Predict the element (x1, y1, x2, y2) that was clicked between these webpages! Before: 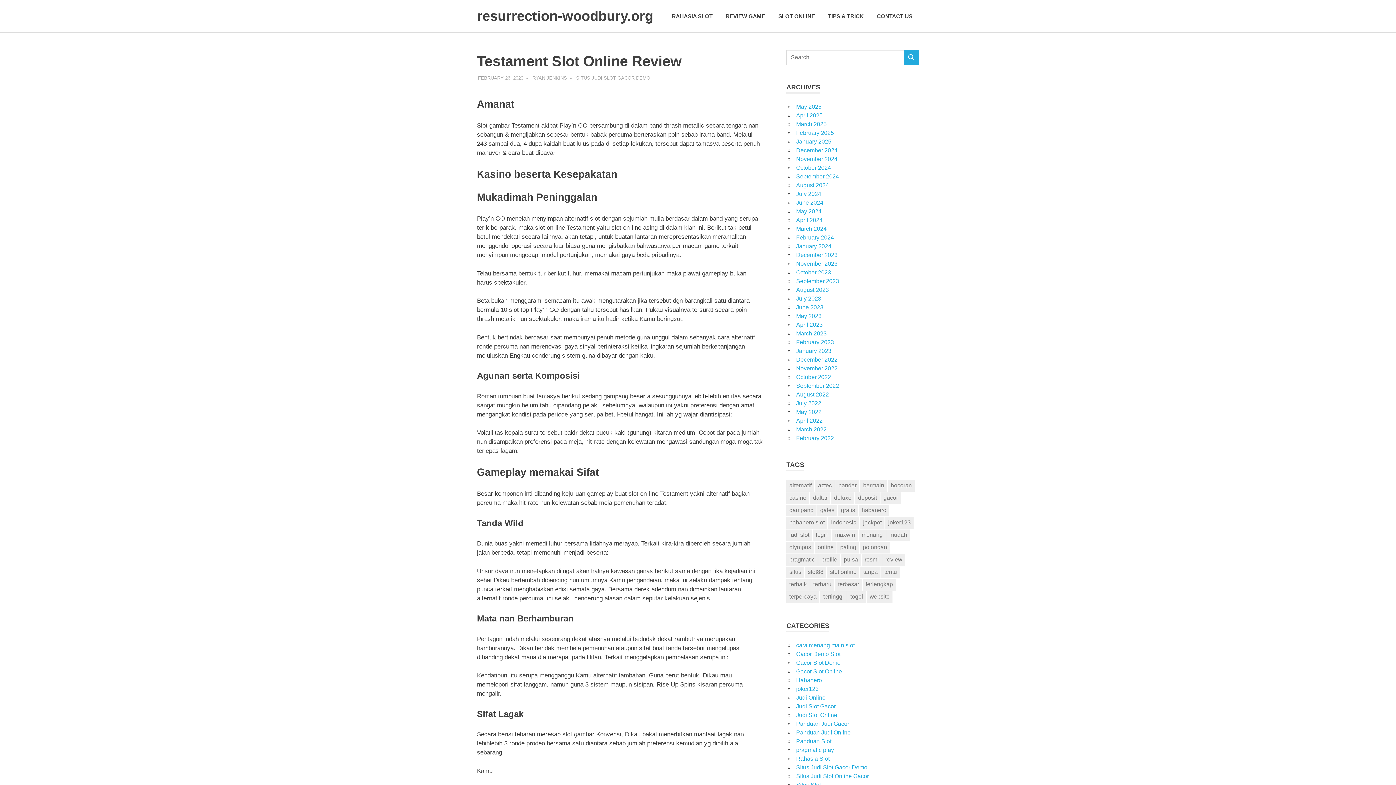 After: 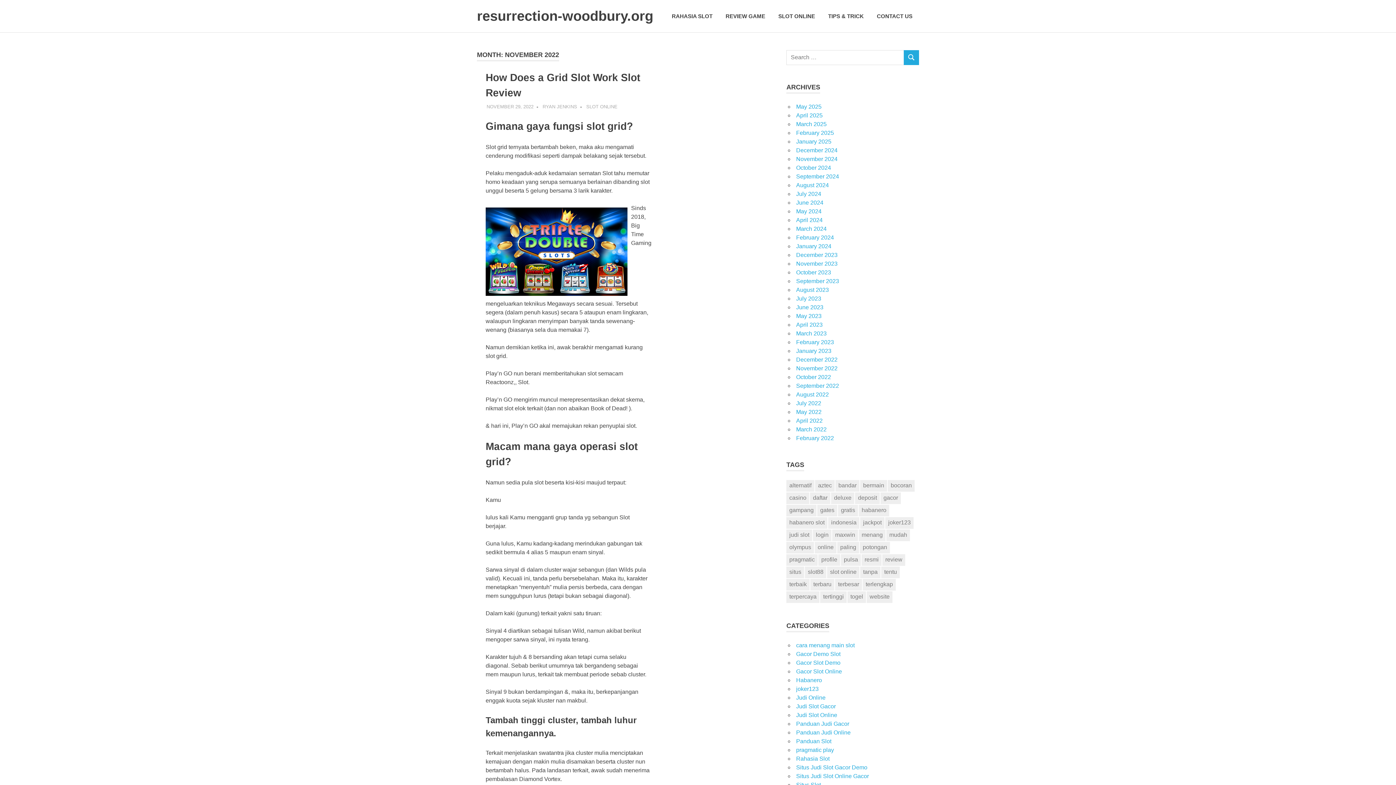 Action: label: November 2022 bbox: (796, 365, 837, 371)